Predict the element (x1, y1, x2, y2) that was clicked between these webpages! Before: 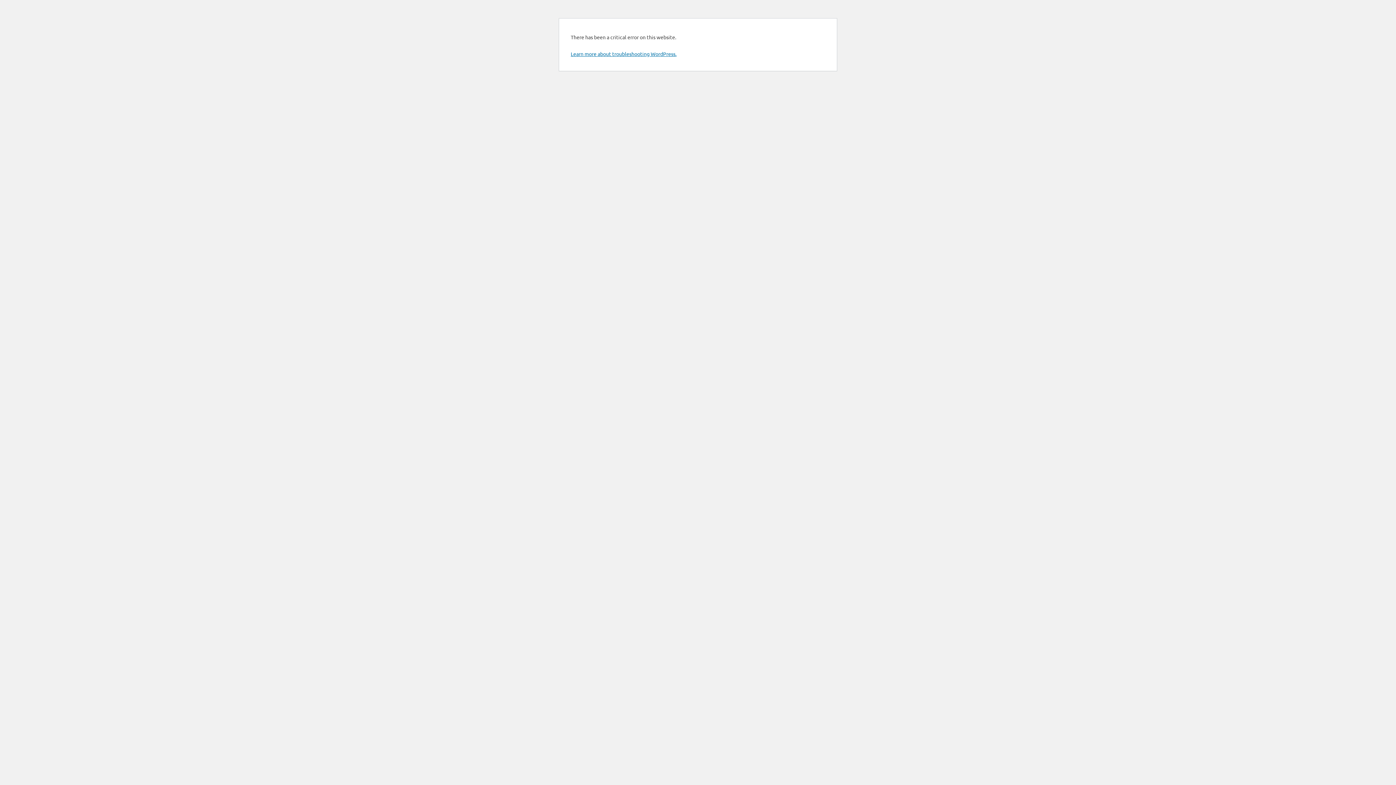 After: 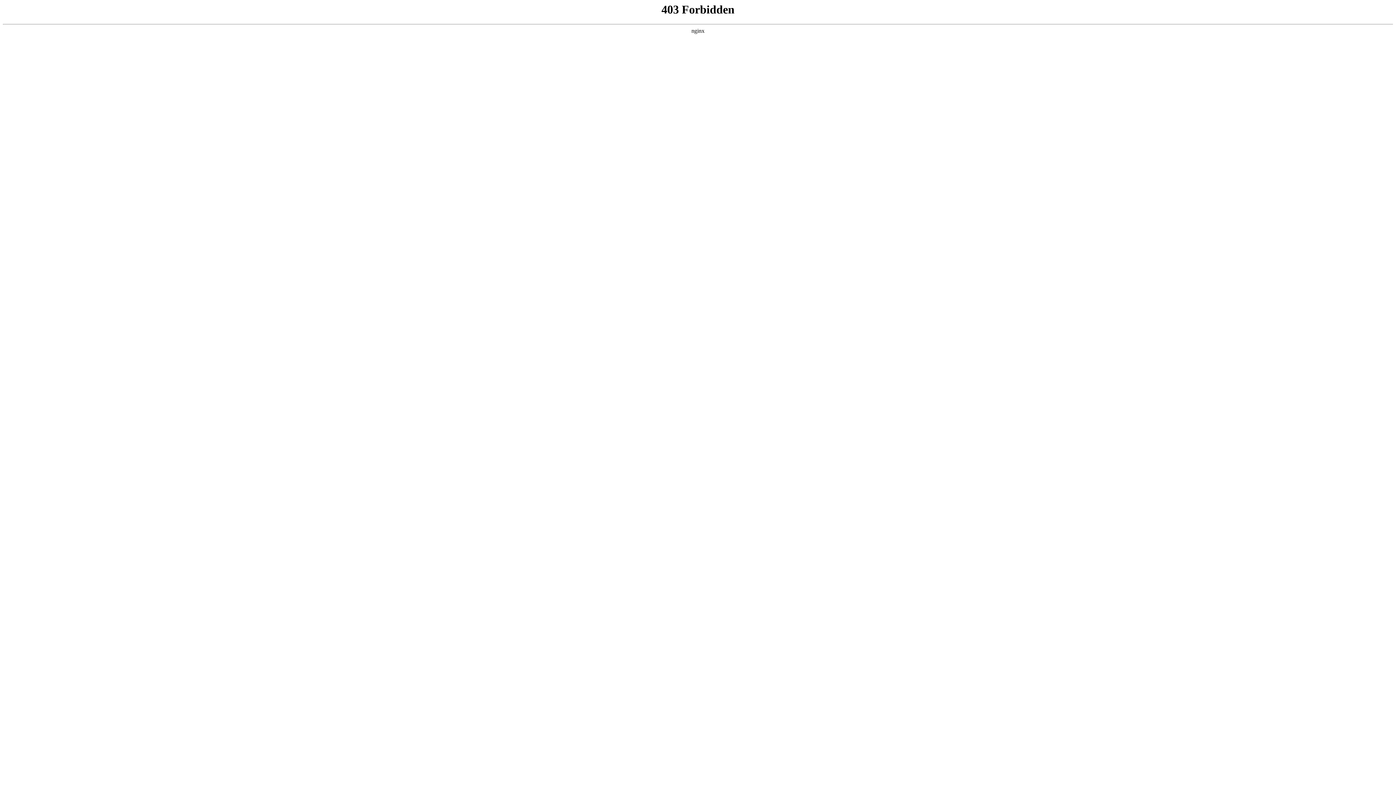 Action: bbox: (570, 50, 676, 57) label: Learn more about troubleshooting WordPress.